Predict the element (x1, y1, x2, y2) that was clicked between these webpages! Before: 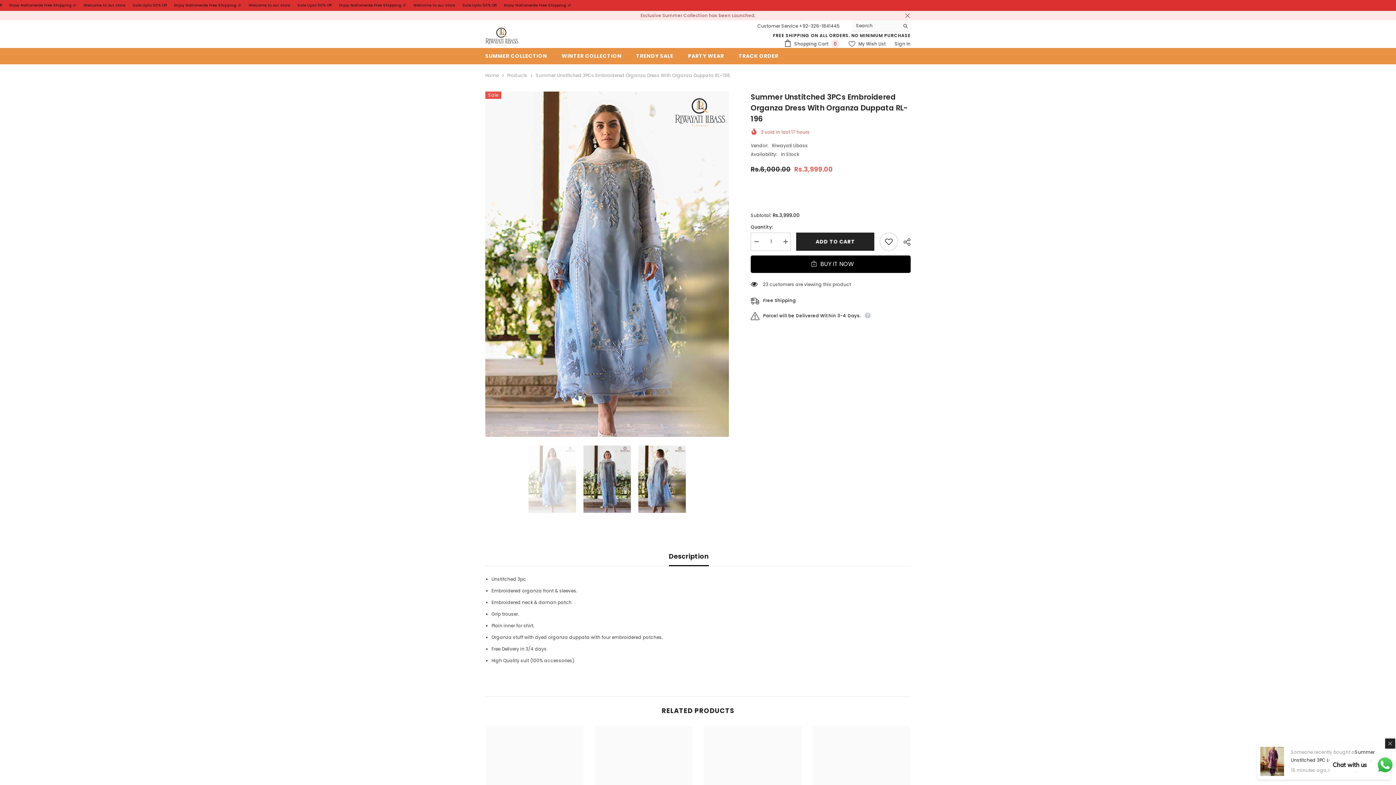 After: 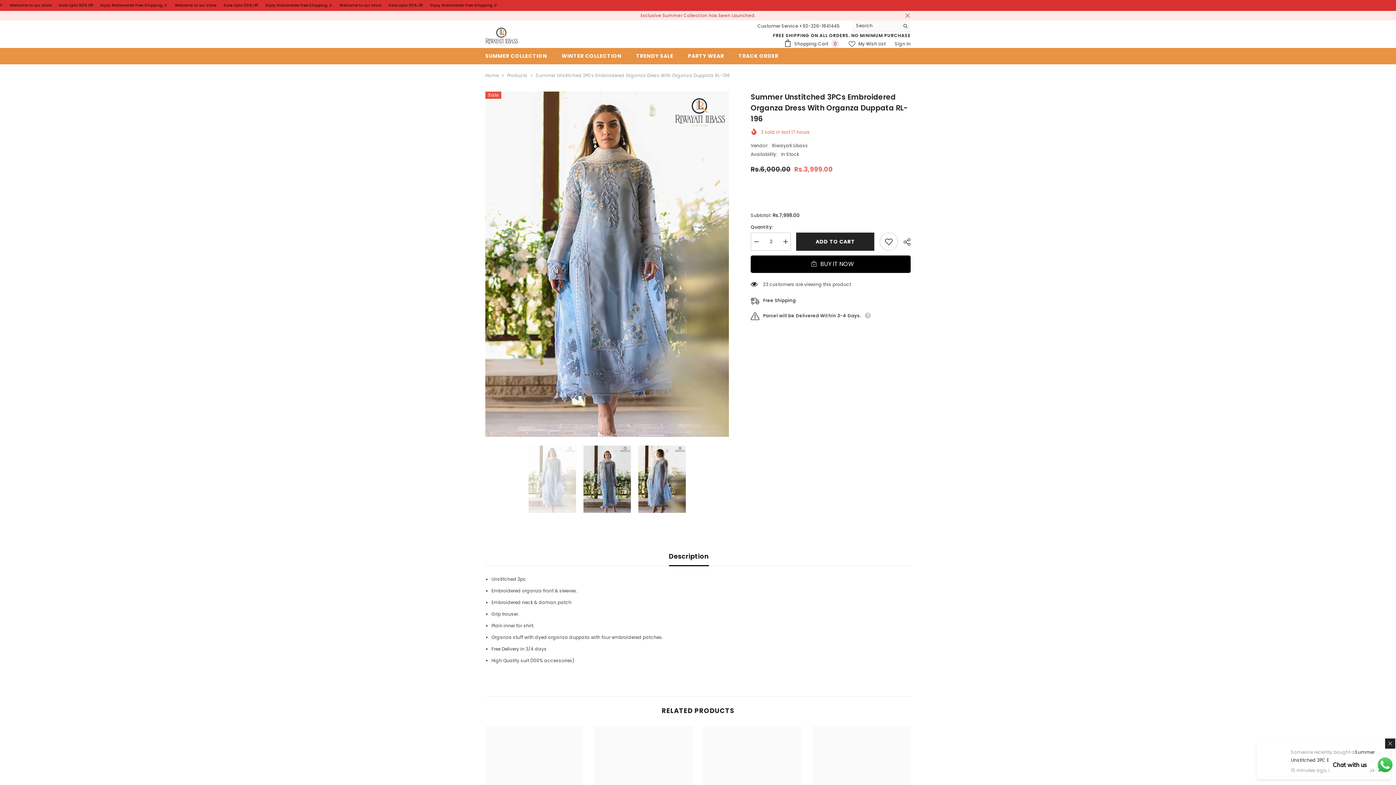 Action: bbox: (780, 232, 790, 250) label: Increase quantity for Summer Unstitched 3PCs Embroidered Organza Dress With Organza Duppata RL-196